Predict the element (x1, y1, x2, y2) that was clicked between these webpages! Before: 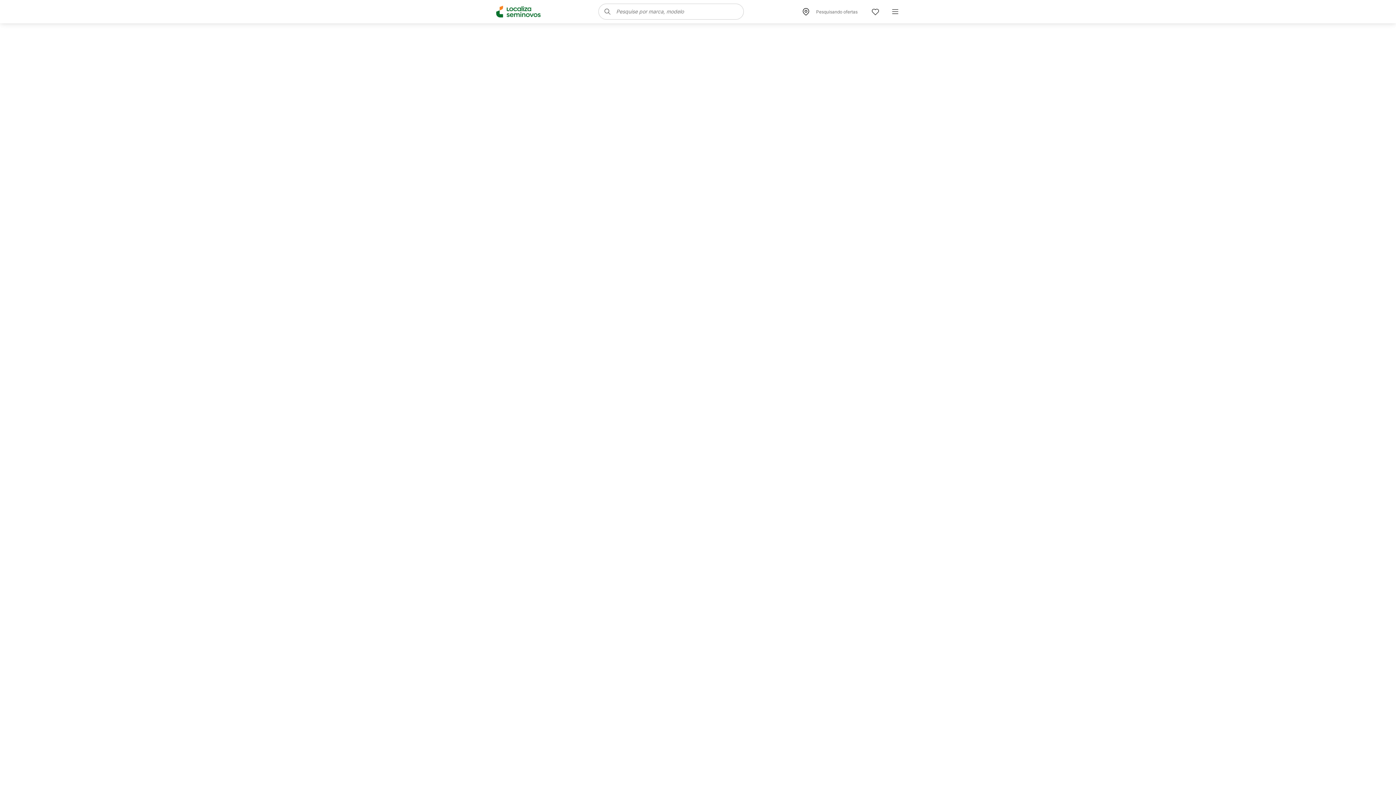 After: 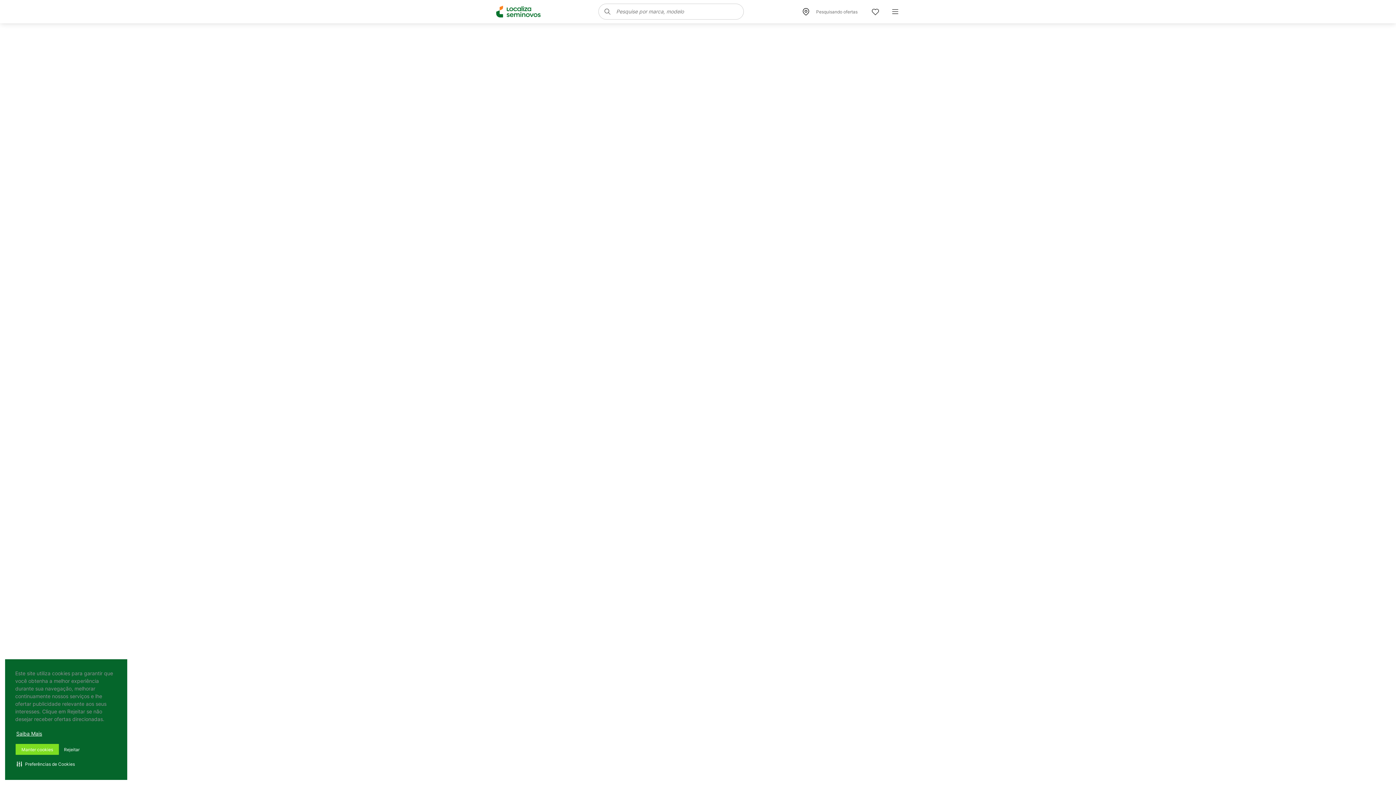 Action: bbox: (496, 5, 540, 17)